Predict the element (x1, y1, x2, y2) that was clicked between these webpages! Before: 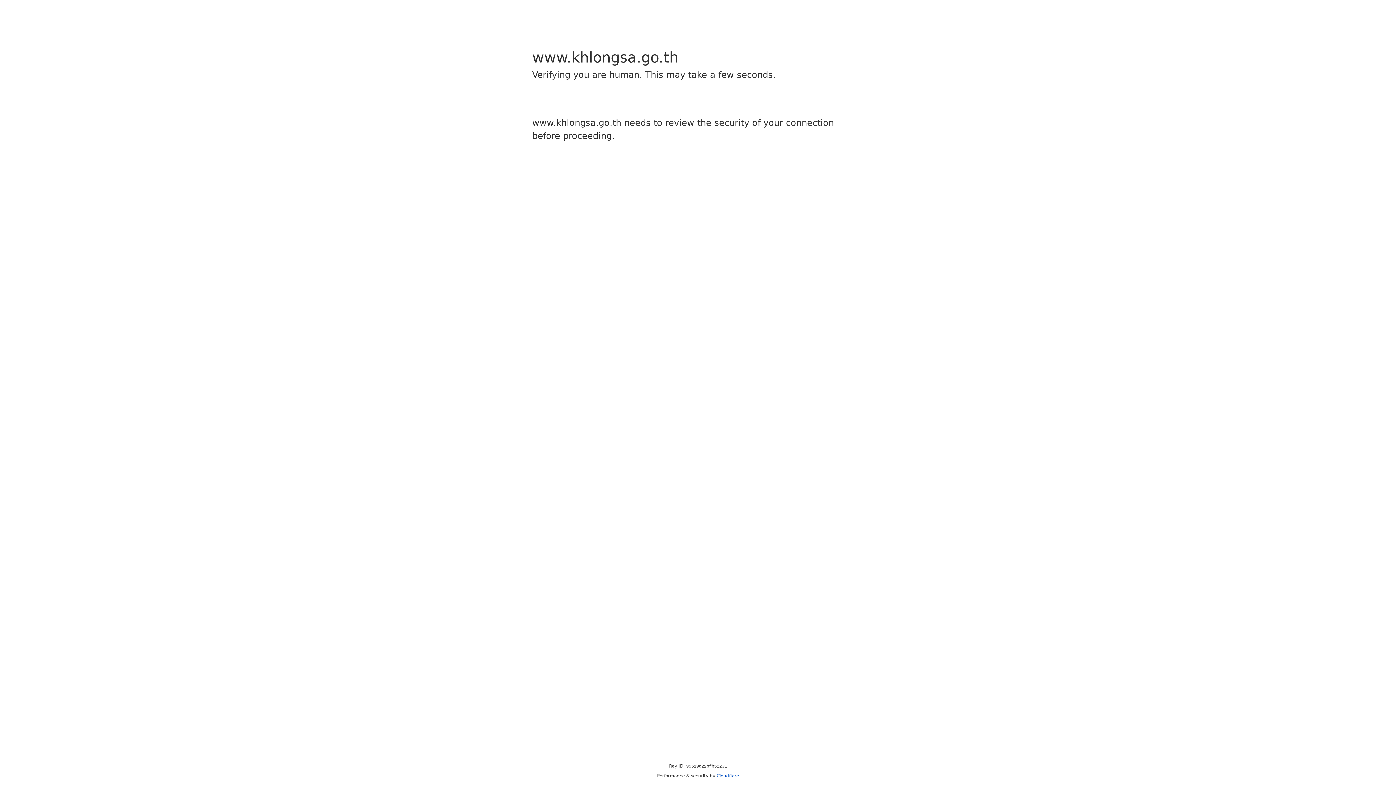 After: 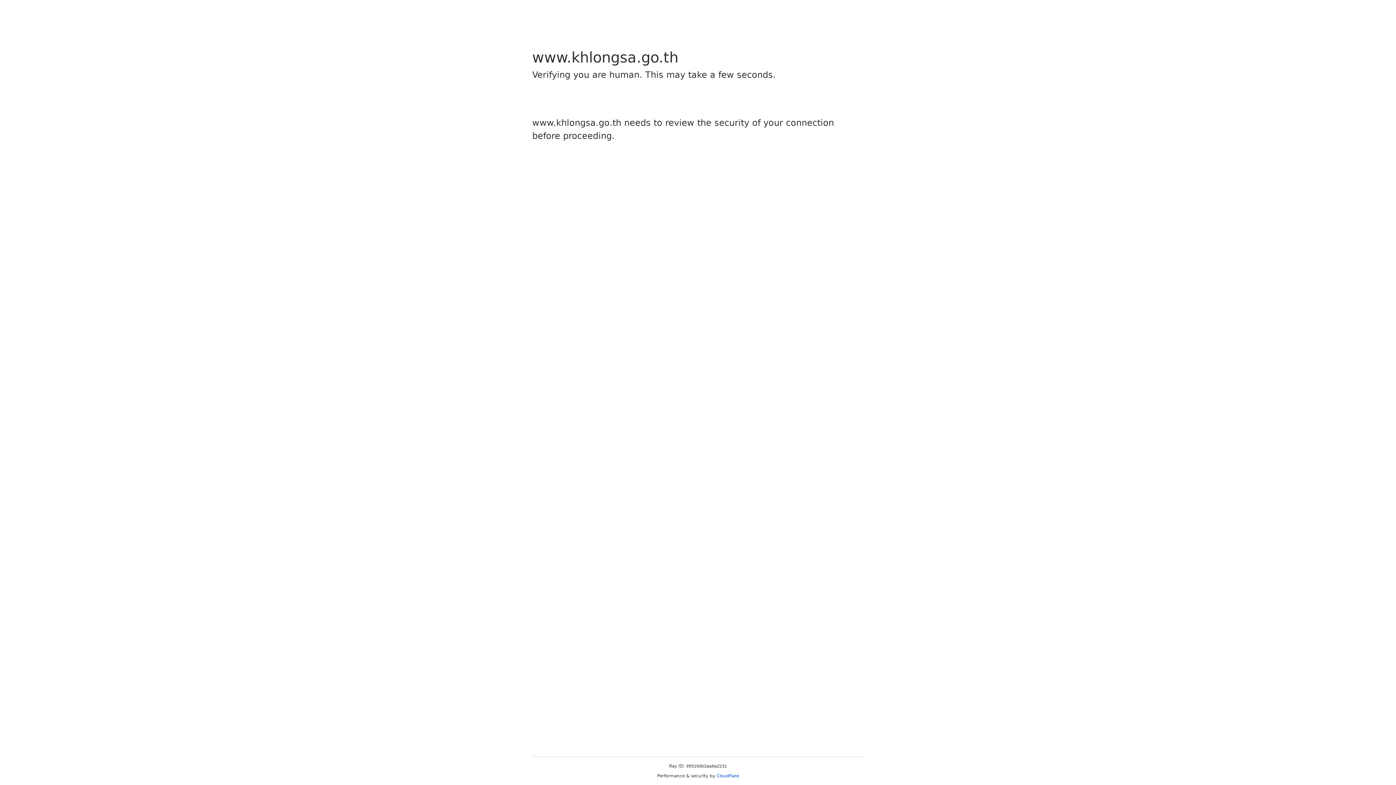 Action: bbox: (716, 773, 739, 778) label: Cloudflare